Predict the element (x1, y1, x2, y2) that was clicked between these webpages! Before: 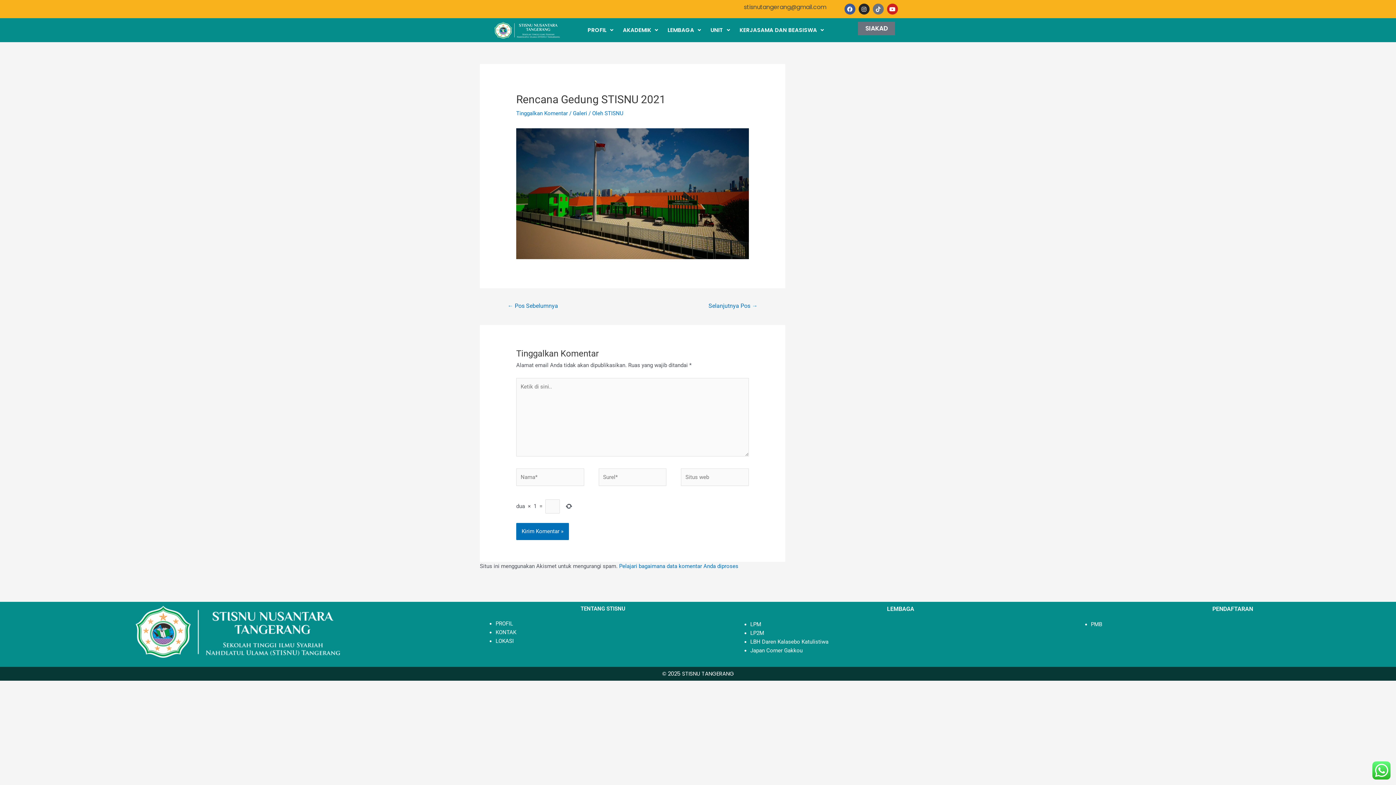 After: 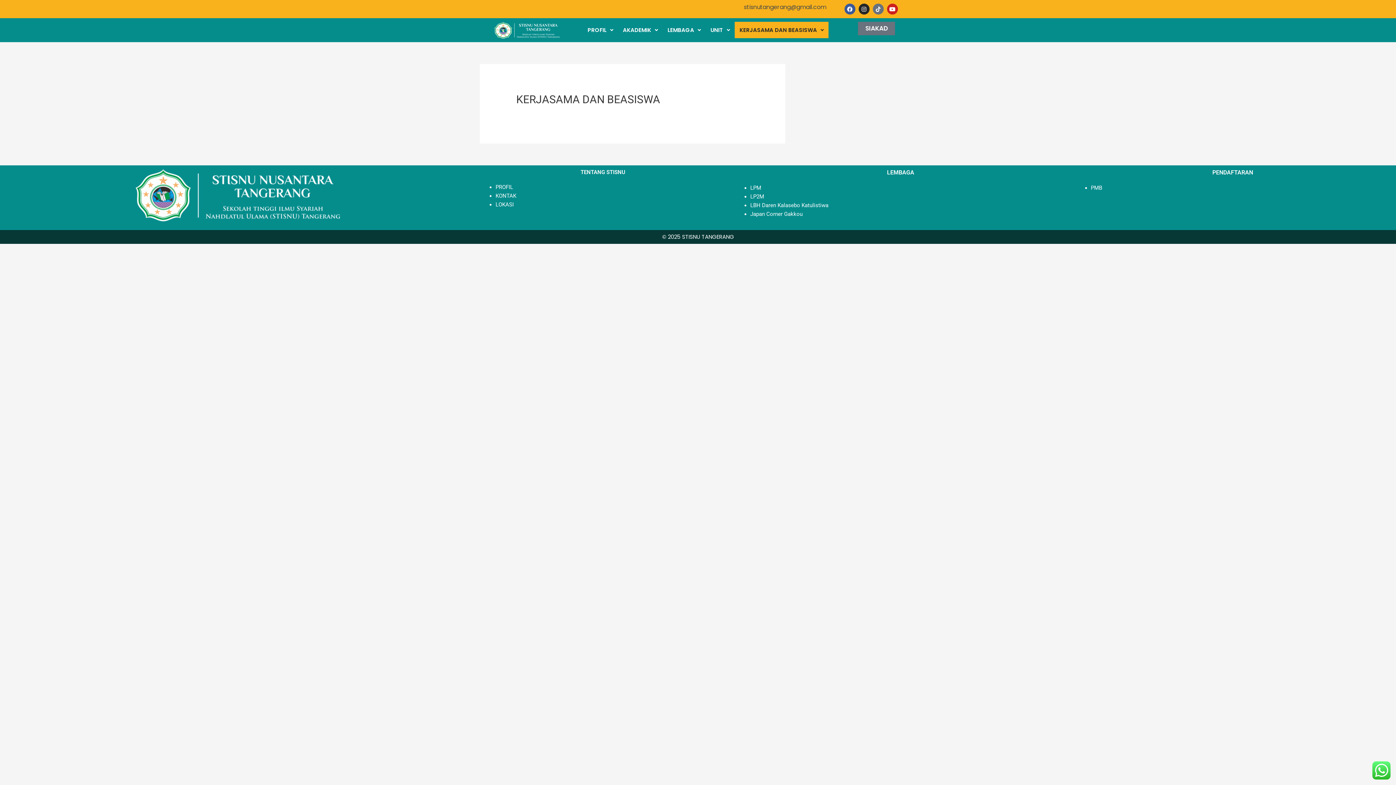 Action: bbox: (735, 21, 828, 38) label: KERJASAMA DAN BEASISWA